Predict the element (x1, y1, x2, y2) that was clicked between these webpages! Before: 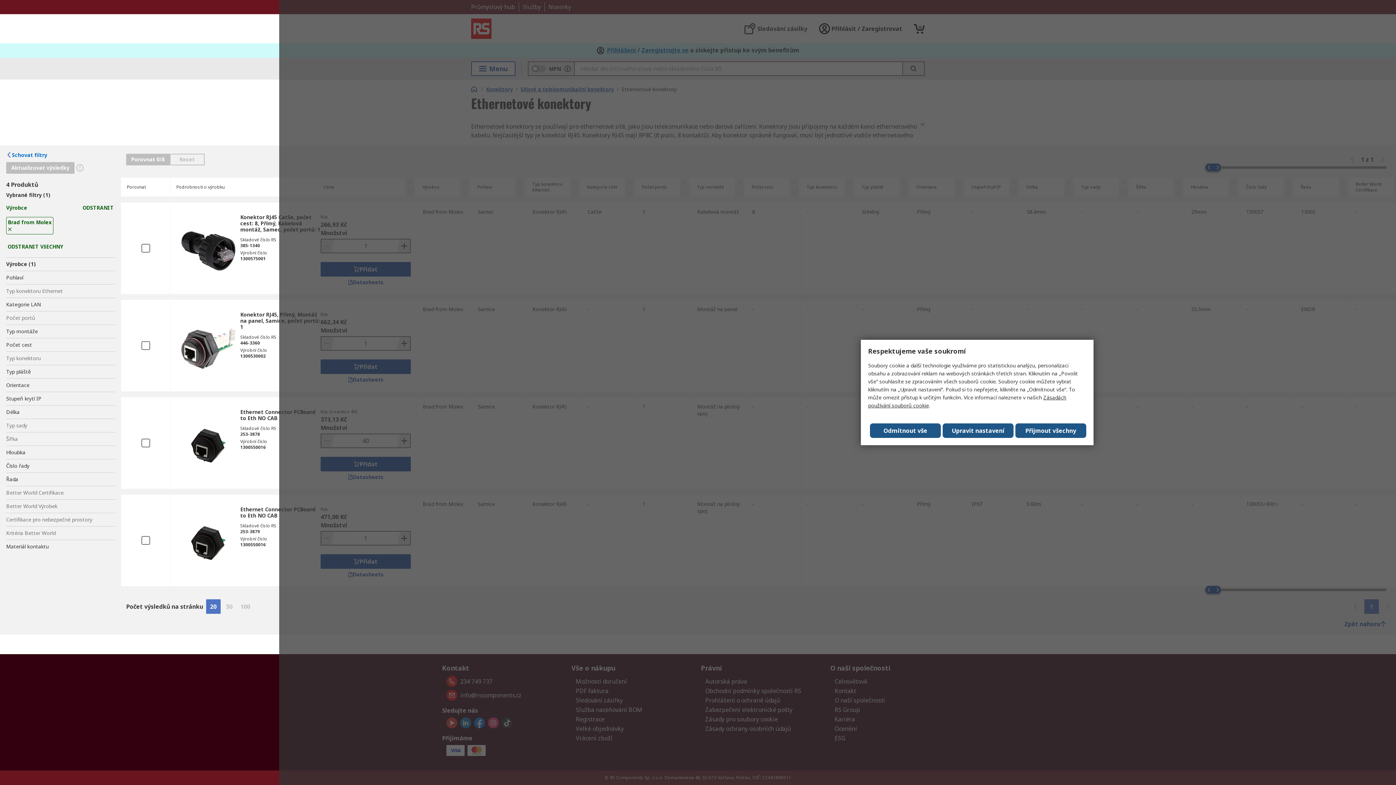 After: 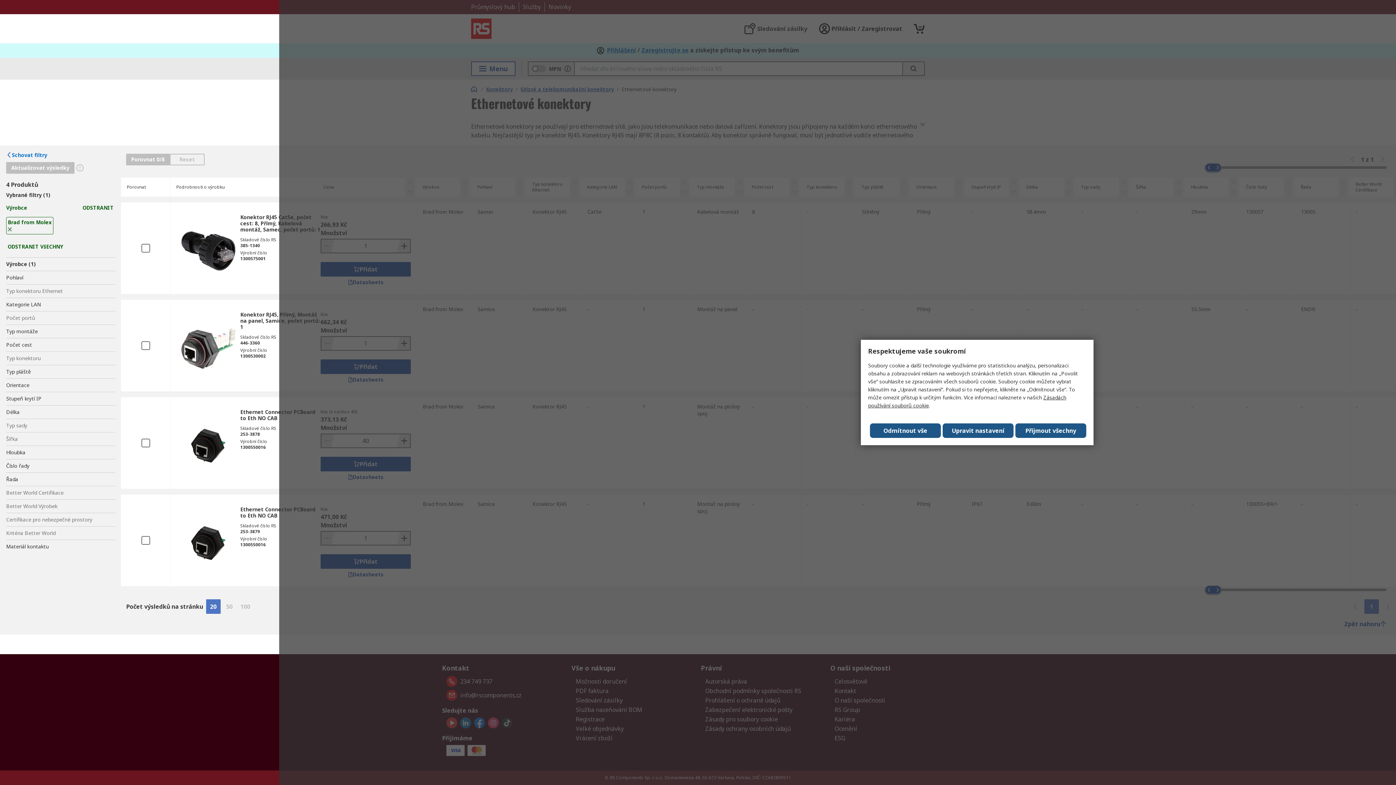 Action: bbox: (8, 227, 11, 231)